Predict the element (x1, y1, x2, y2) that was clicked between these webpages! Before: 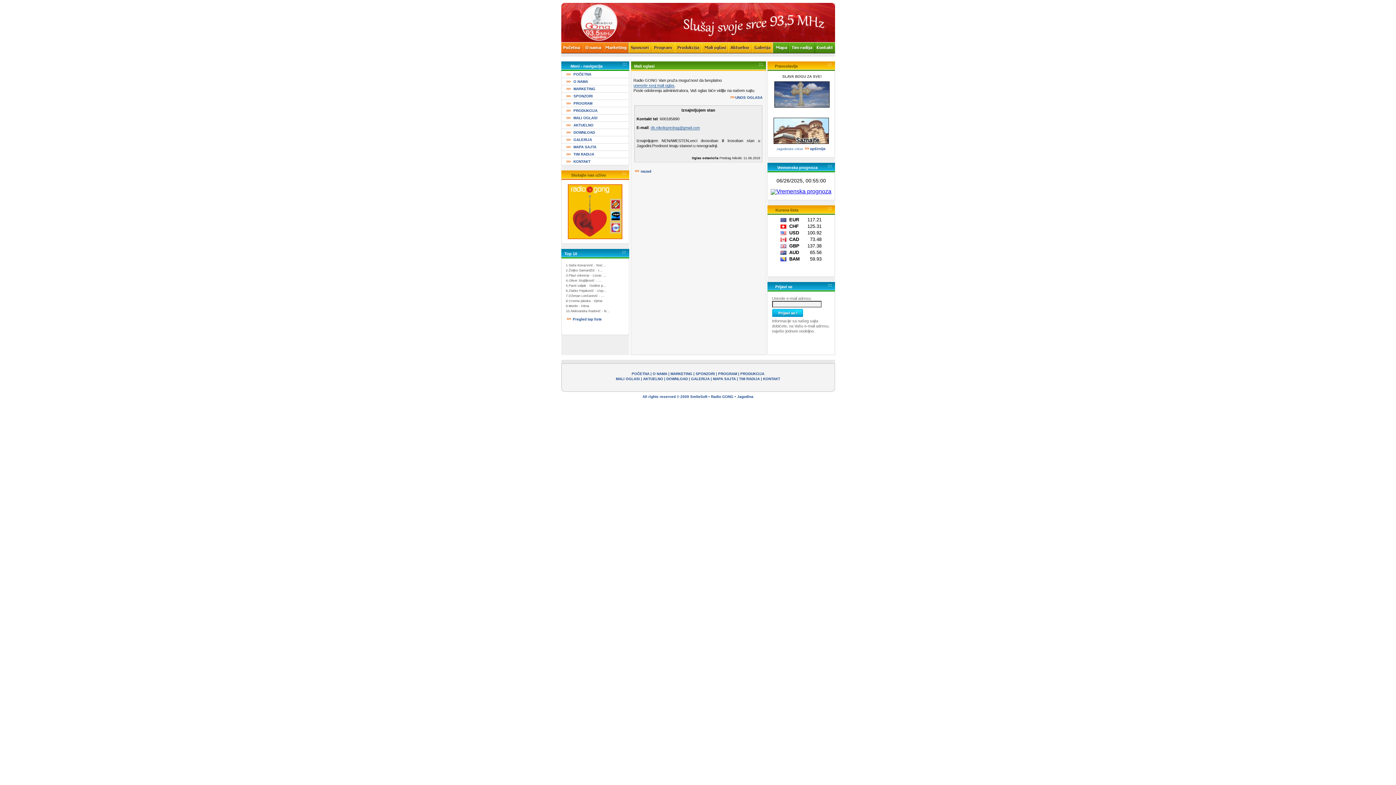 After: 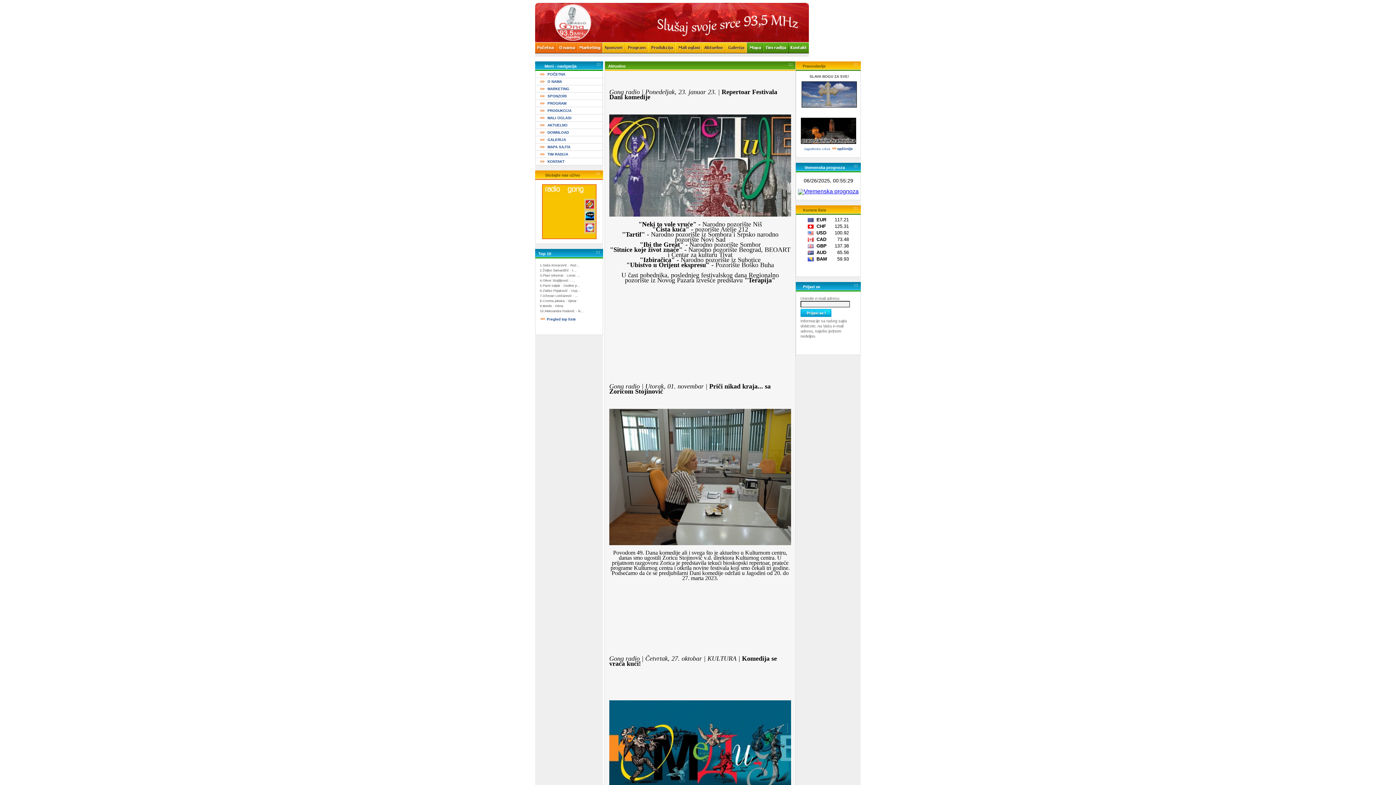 Action: label: AKTUELNO bbox: (573, 123, 593, 127)